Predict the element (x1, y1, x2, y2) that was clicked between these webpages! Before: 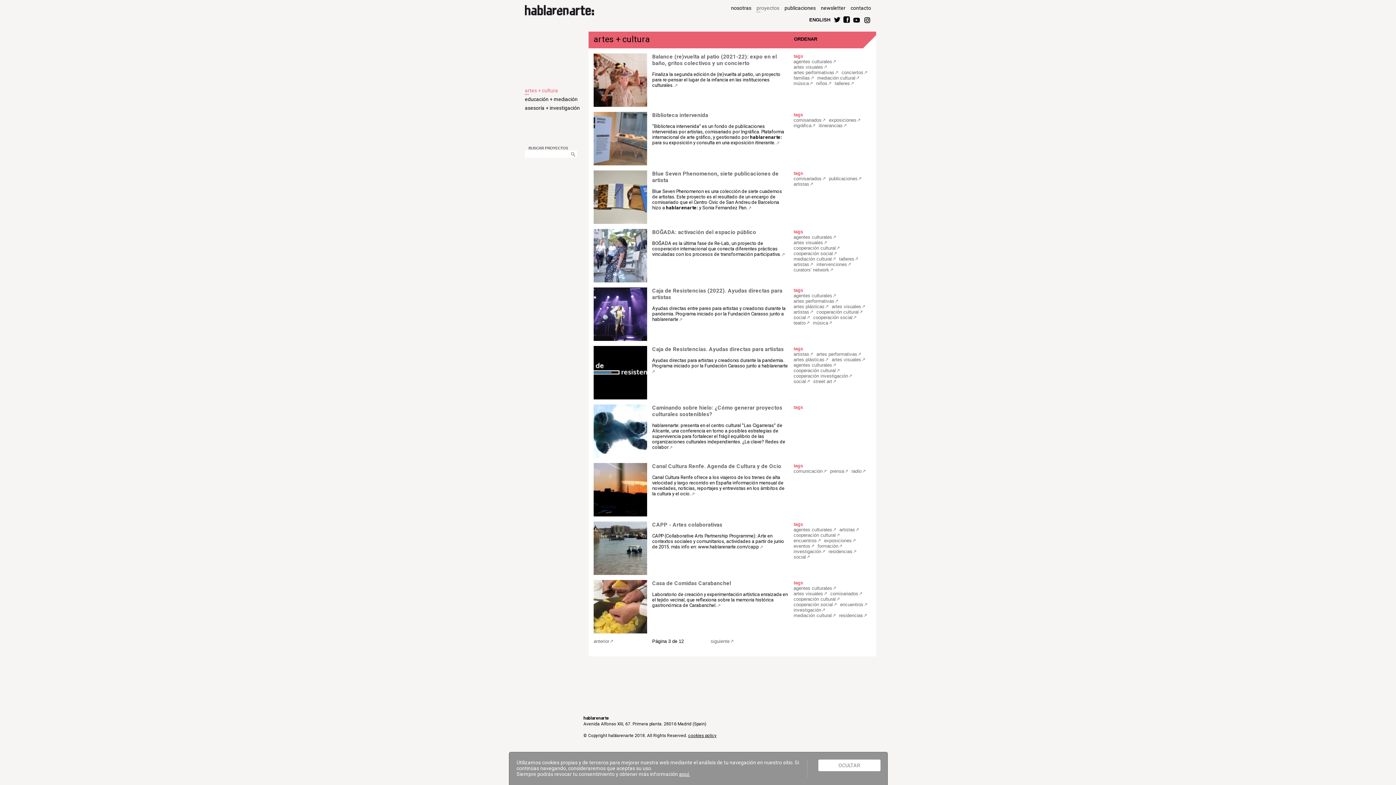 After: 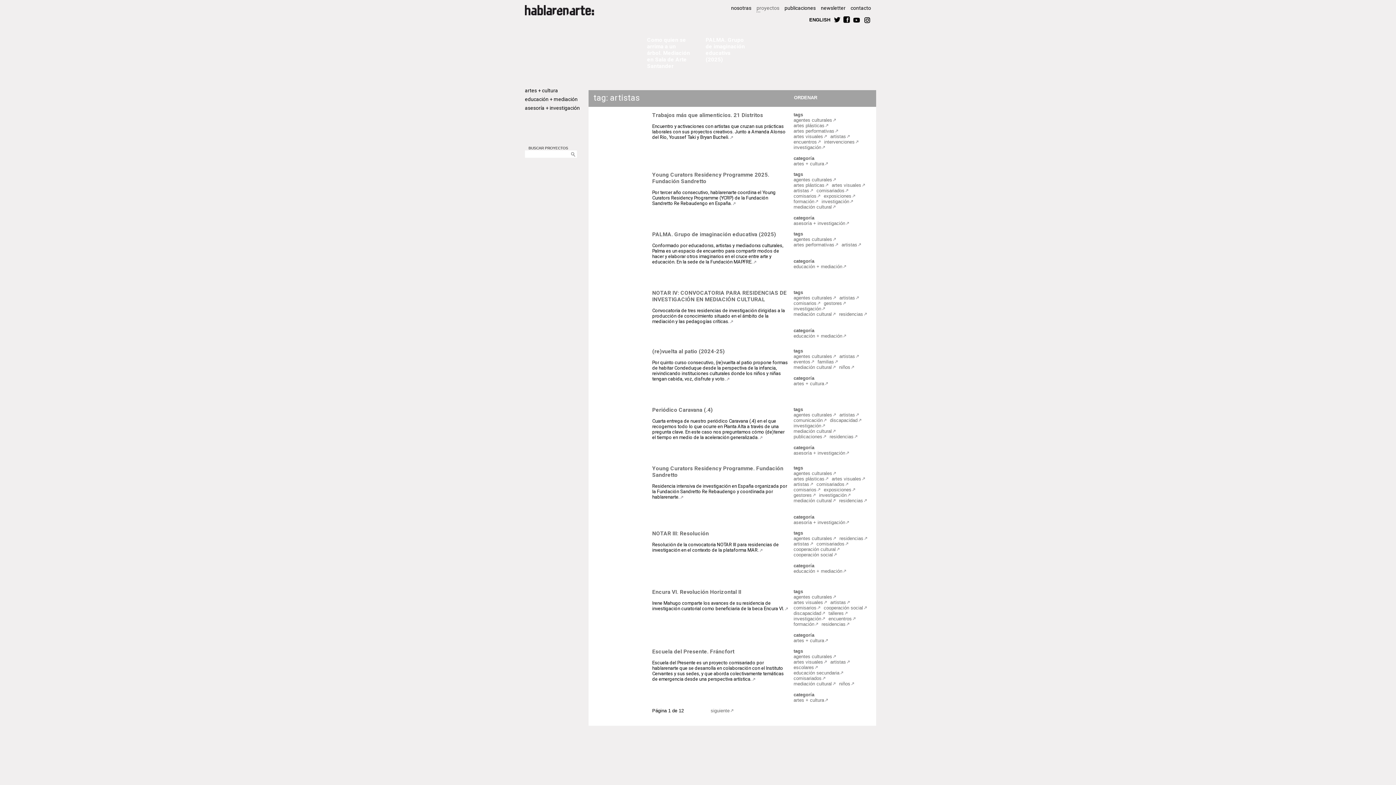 Action: label: artistas bbox: (793, 261, 813, 267)